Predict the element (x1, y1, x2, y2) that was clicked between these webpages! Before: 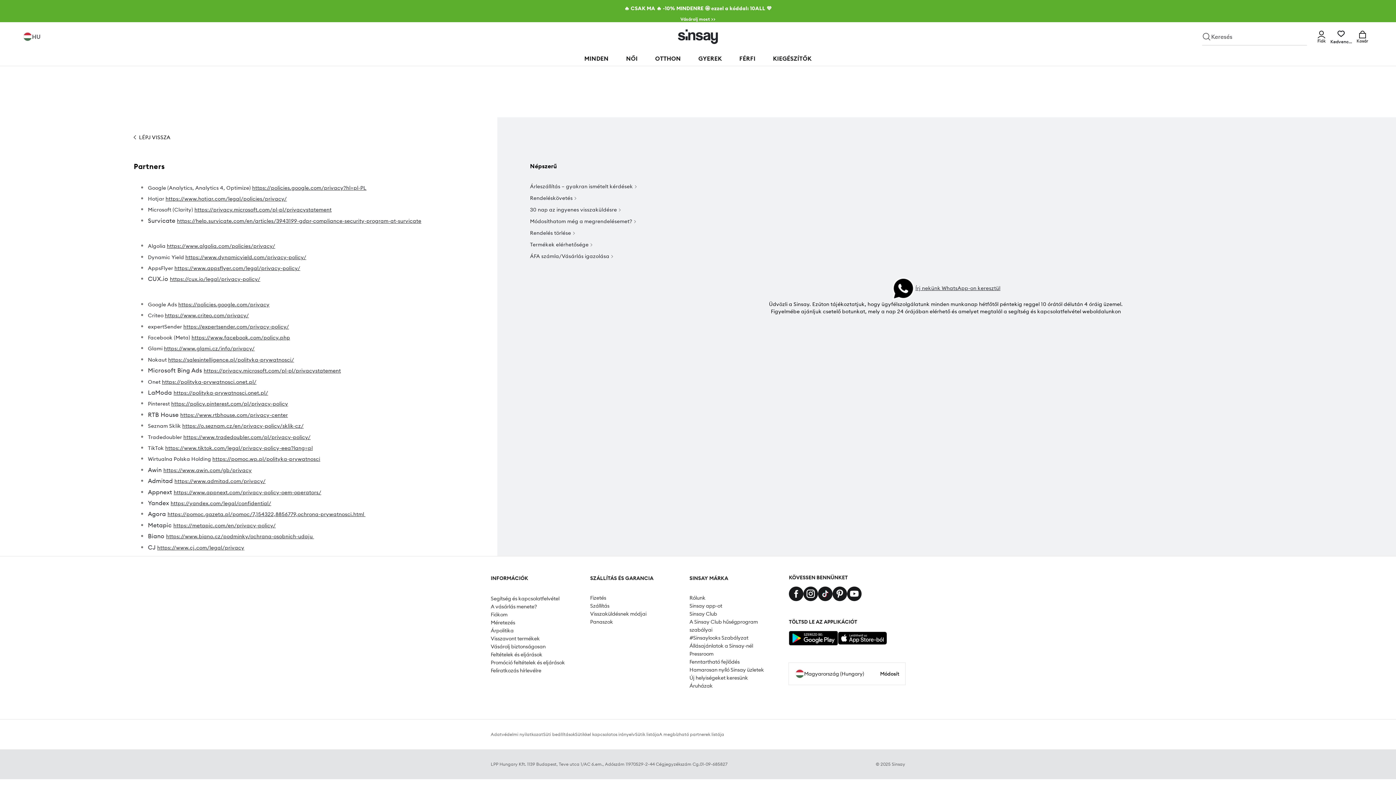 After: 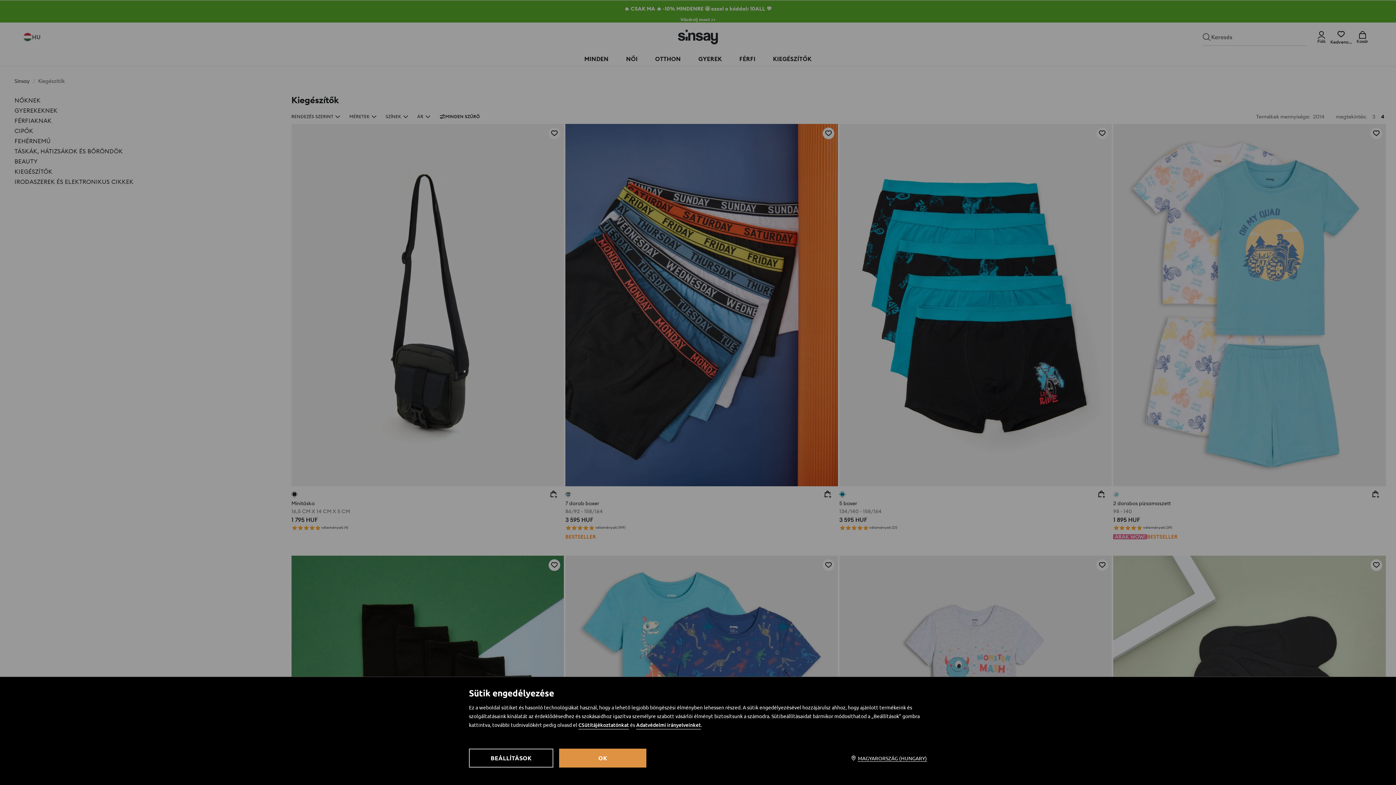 Action: bbox: (764, 51, 820, 65) label: KIEGÉSZÍTŐK